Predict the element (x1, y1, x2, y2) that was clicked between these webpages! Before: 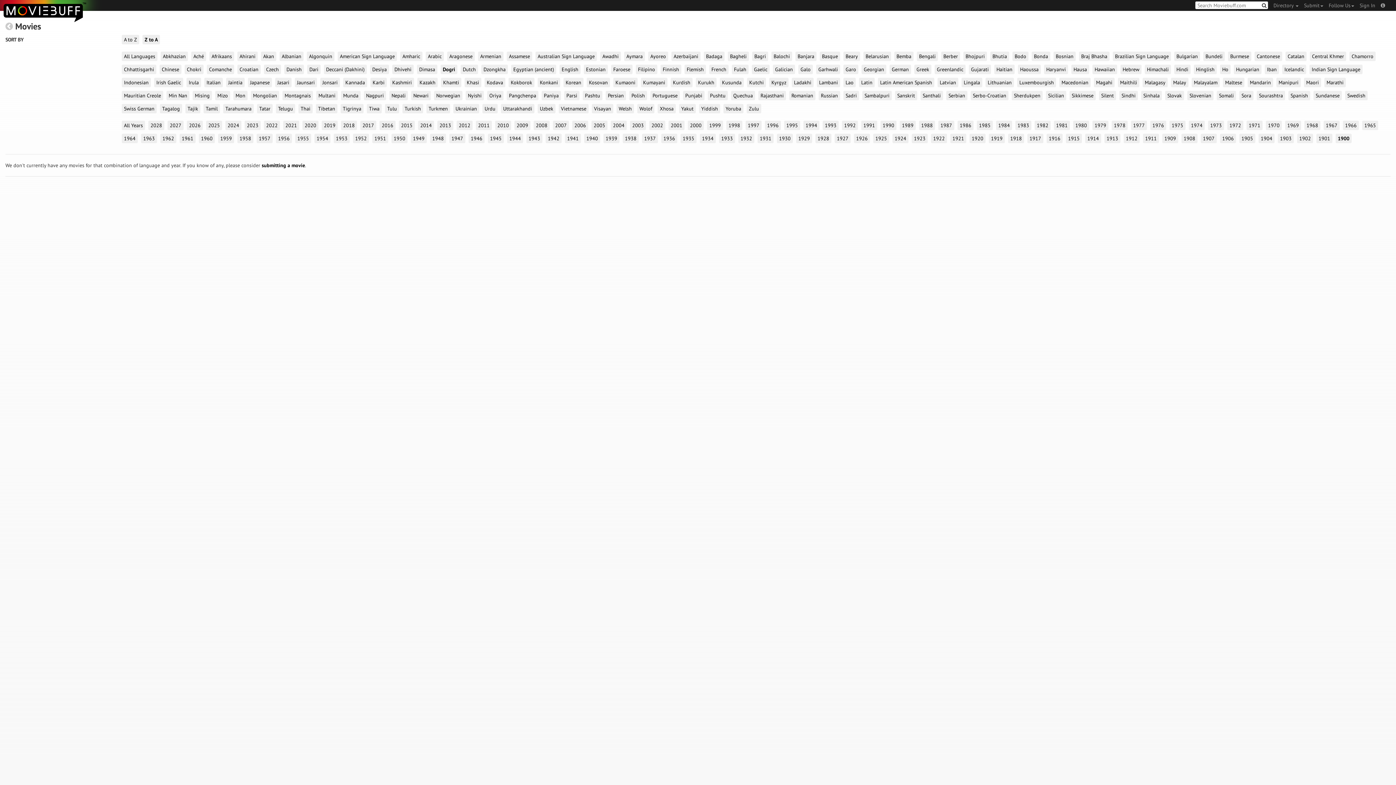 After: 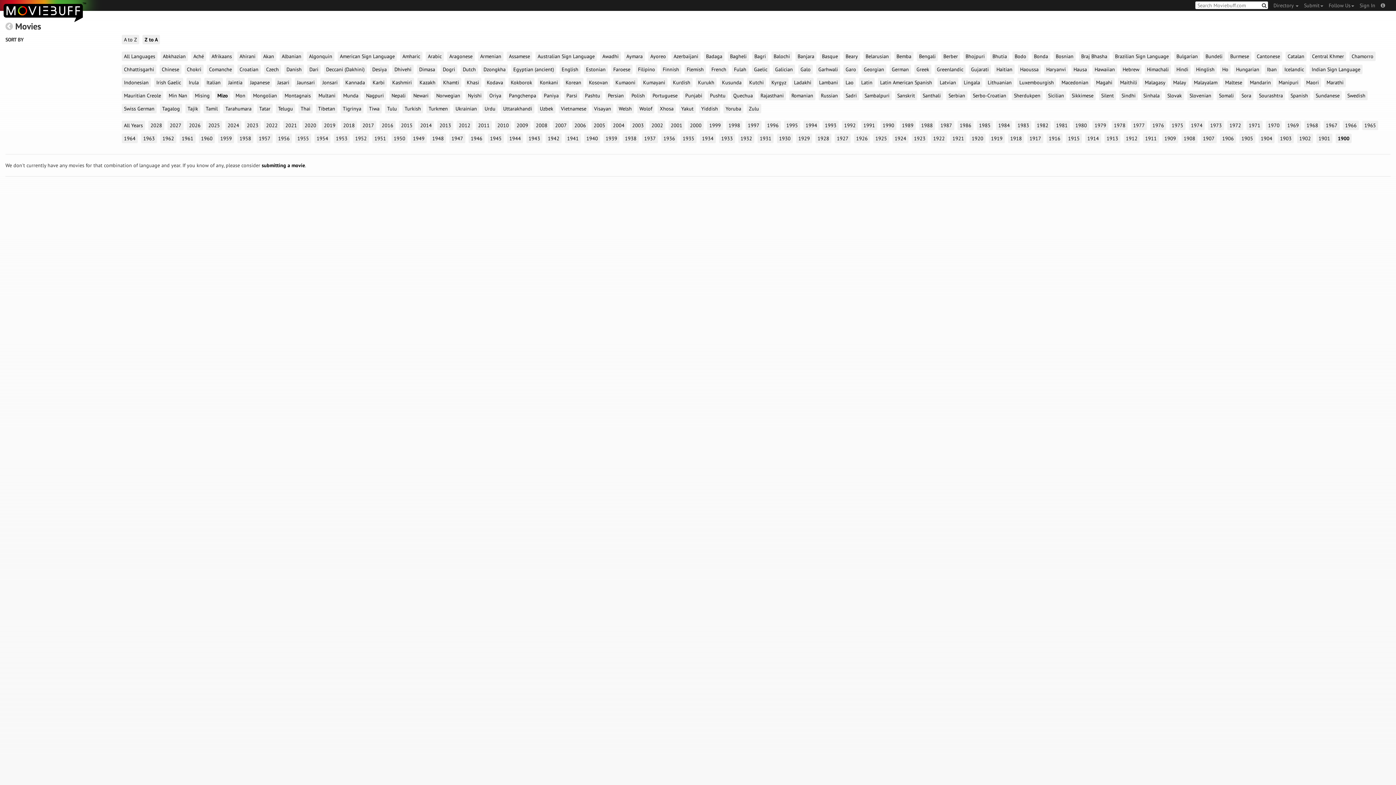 Action: bbox: (215, 90, 230, 100) label: Mizo